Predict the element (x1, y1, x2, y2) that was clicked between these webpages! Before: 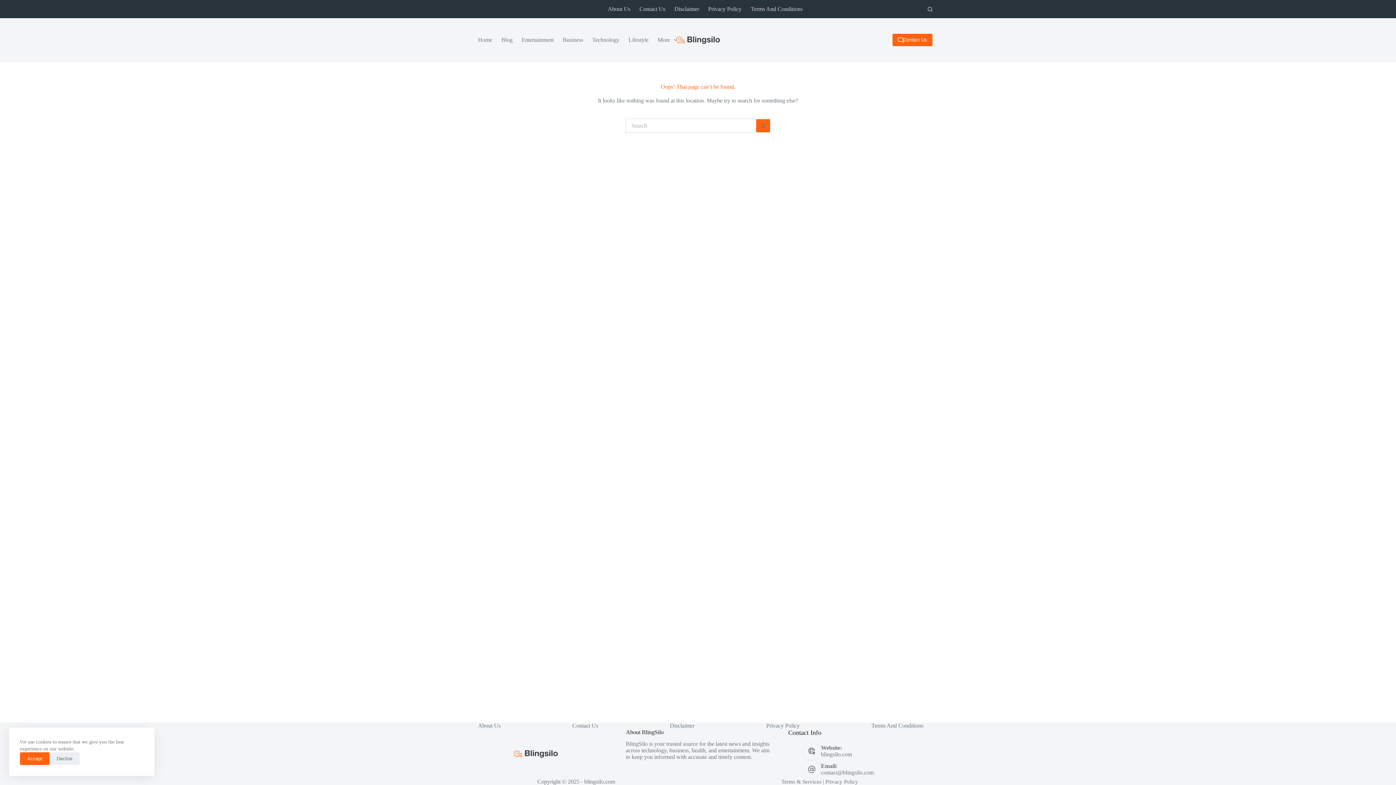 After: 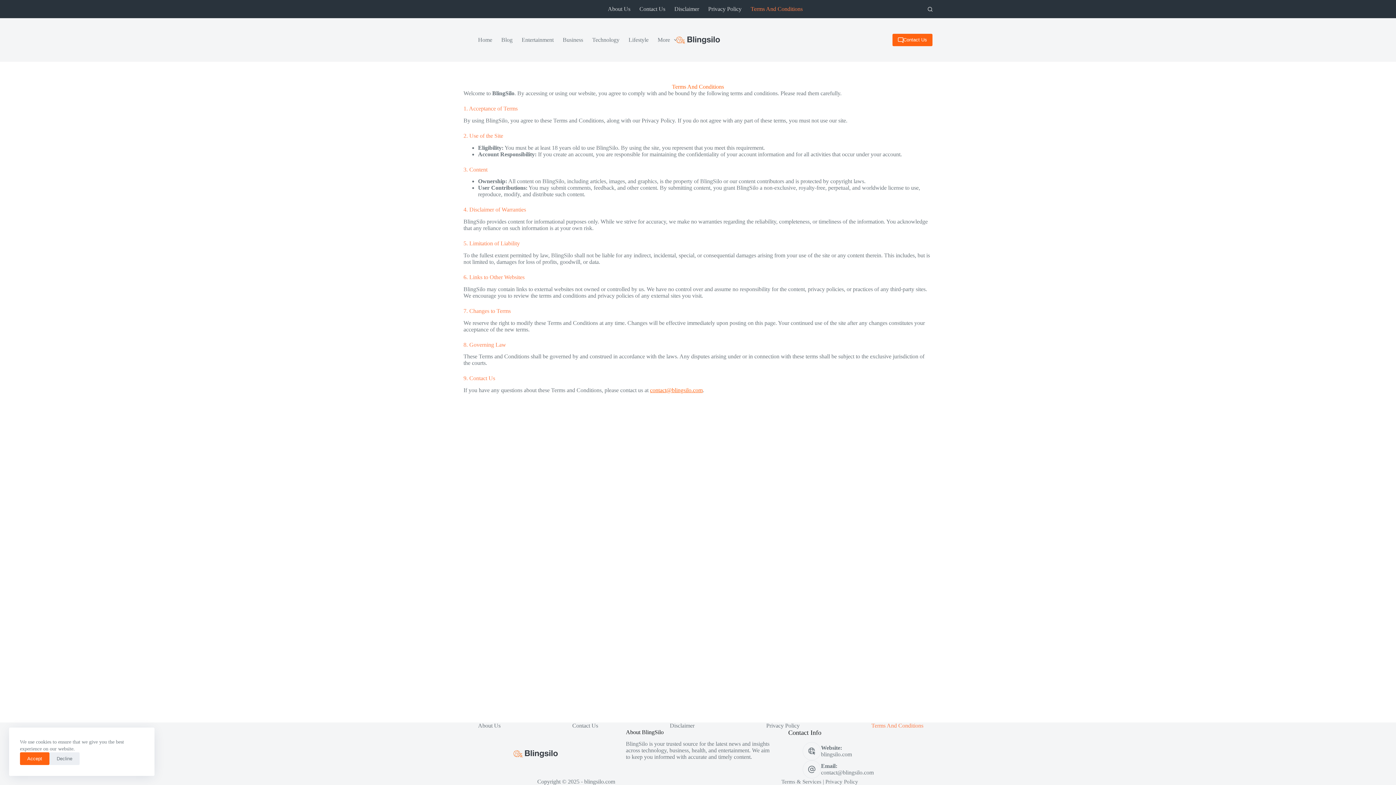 Action: label: Terms & Services bbox: (781, 779, 821, 784)